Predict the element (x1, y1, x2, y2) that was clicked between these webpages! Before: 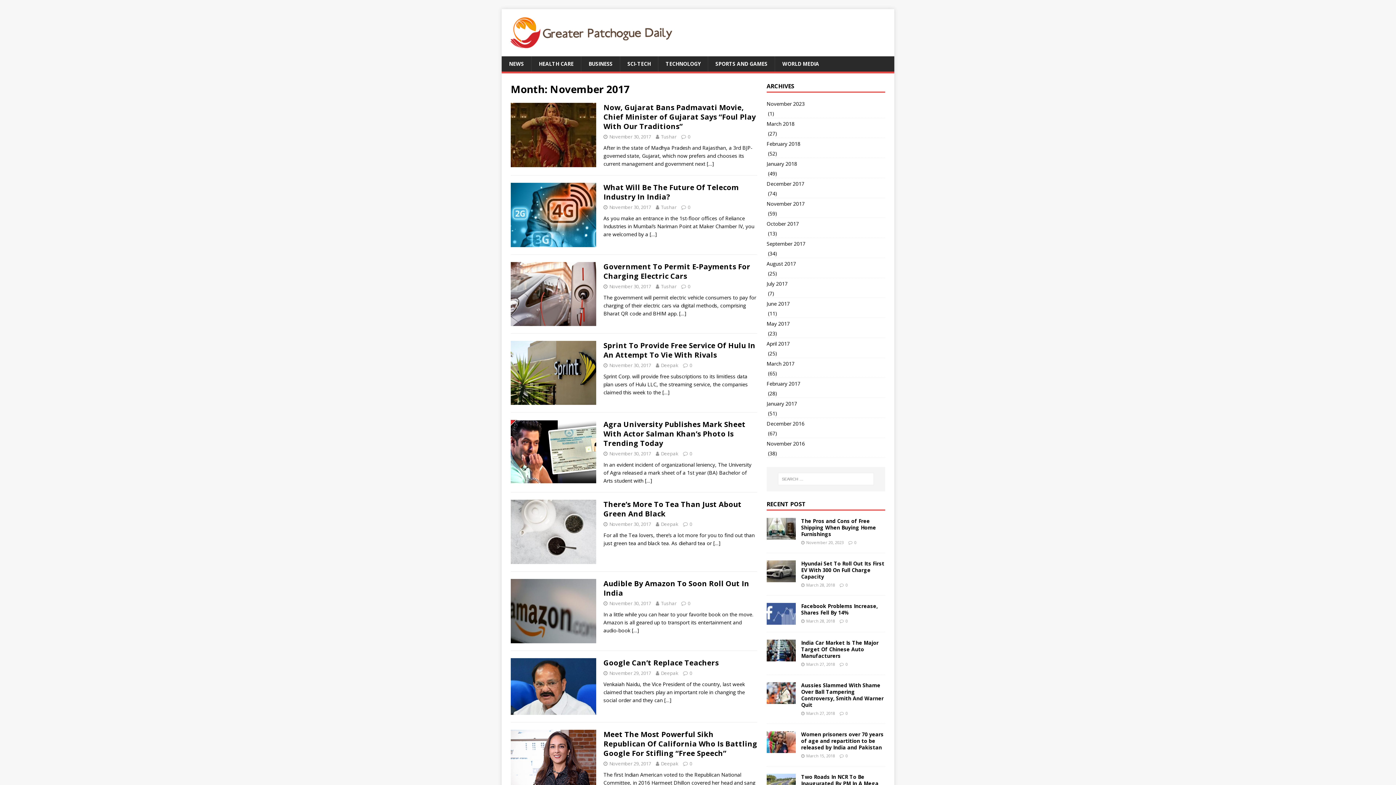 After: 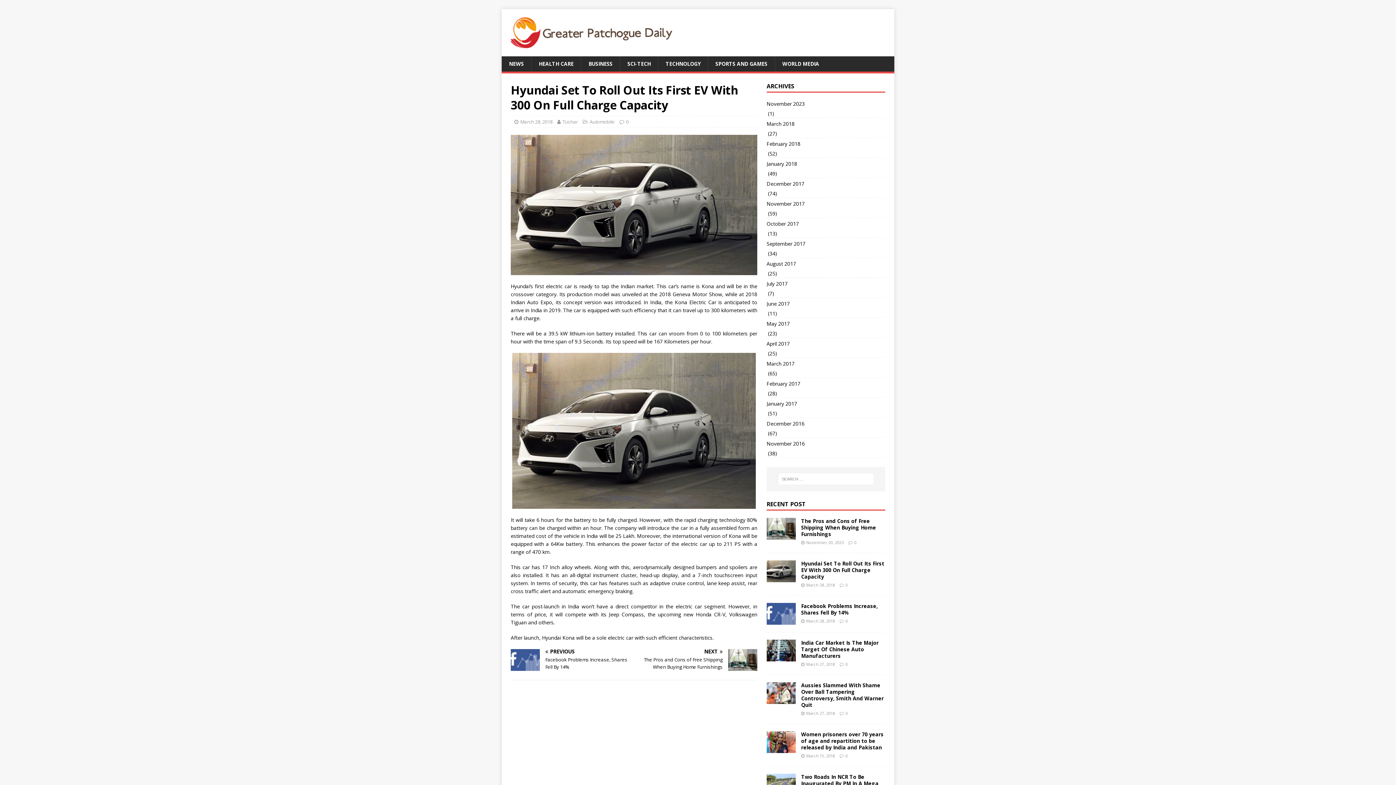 Action: bbox: (845, 582, 847, 587) label: 0